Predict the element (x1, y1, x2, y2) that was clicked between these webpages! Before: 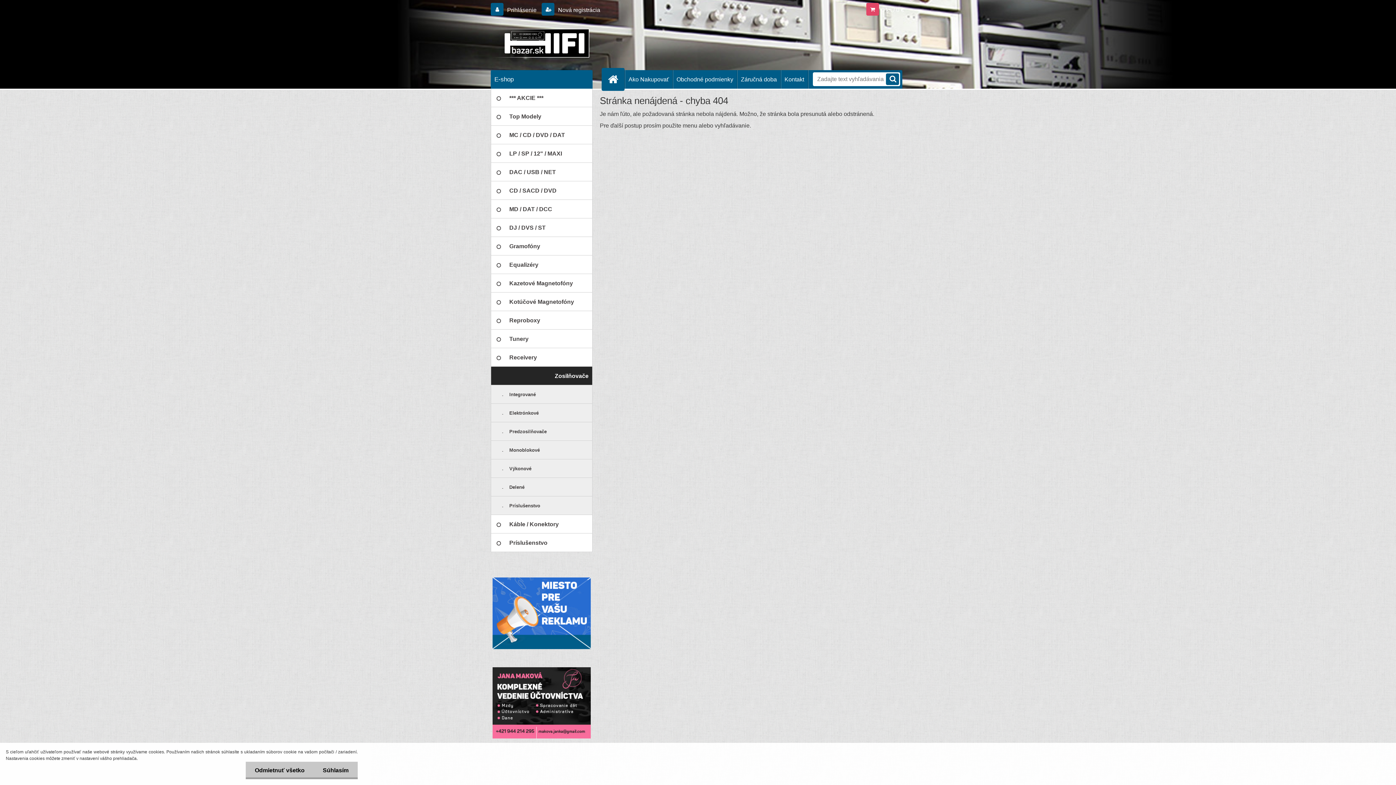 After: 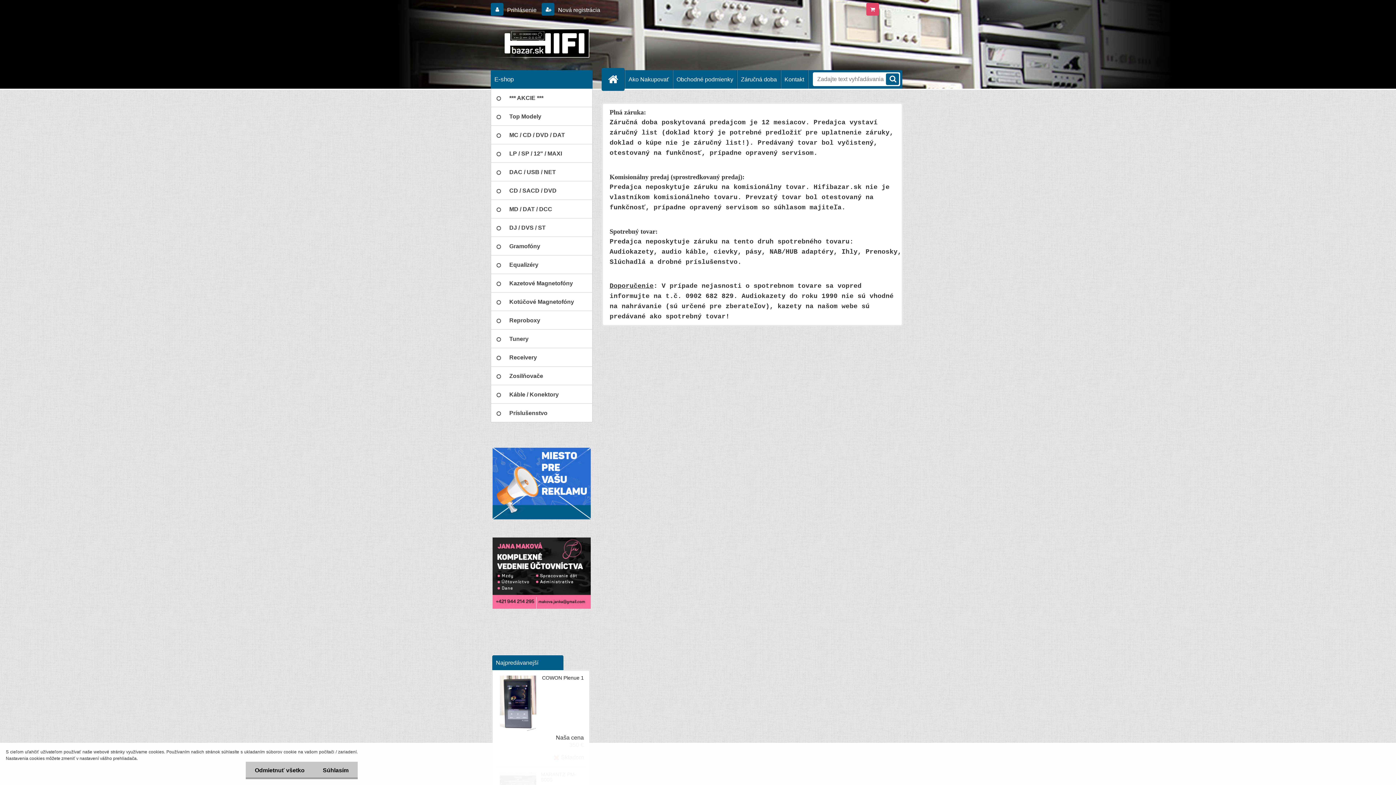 Action: label: Záručná doba bbox: (737, 70, 780, 88)